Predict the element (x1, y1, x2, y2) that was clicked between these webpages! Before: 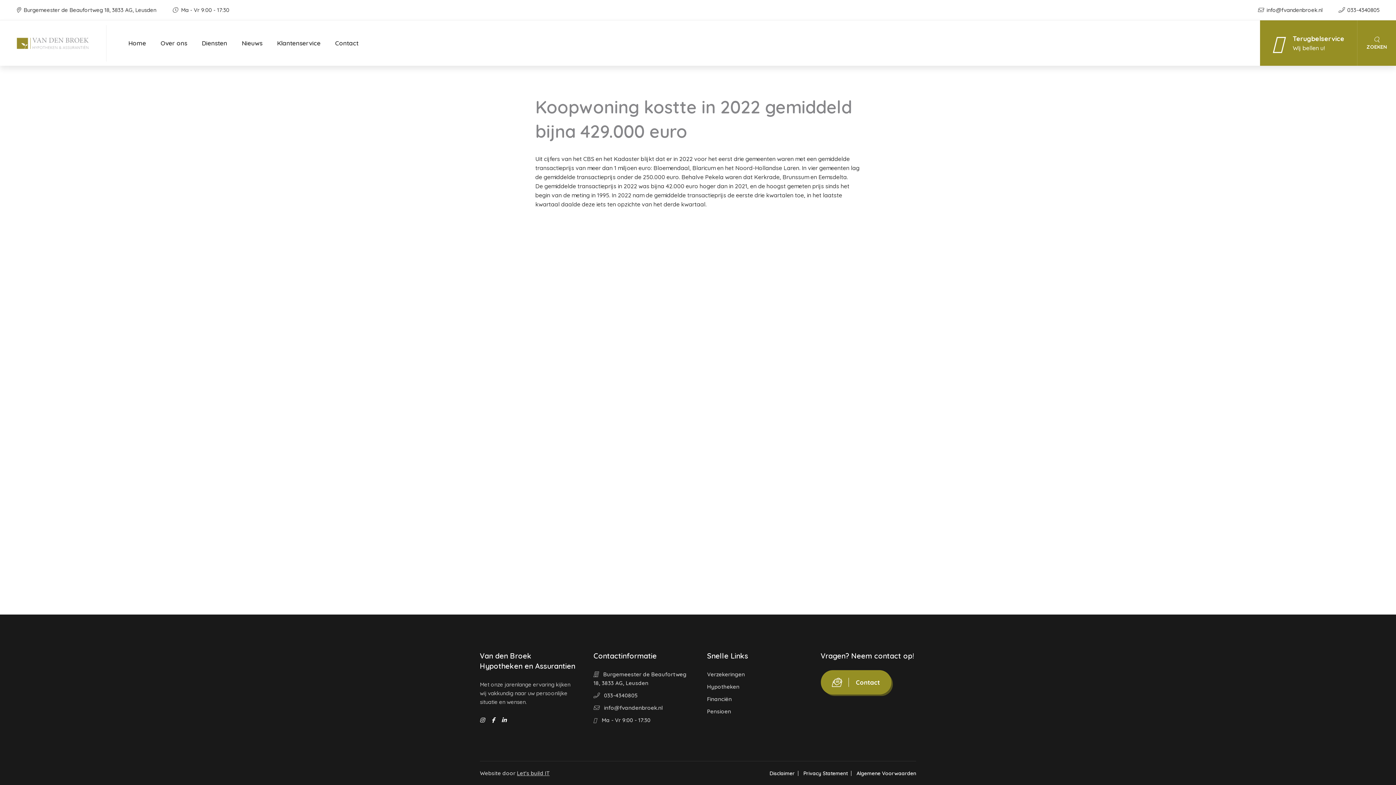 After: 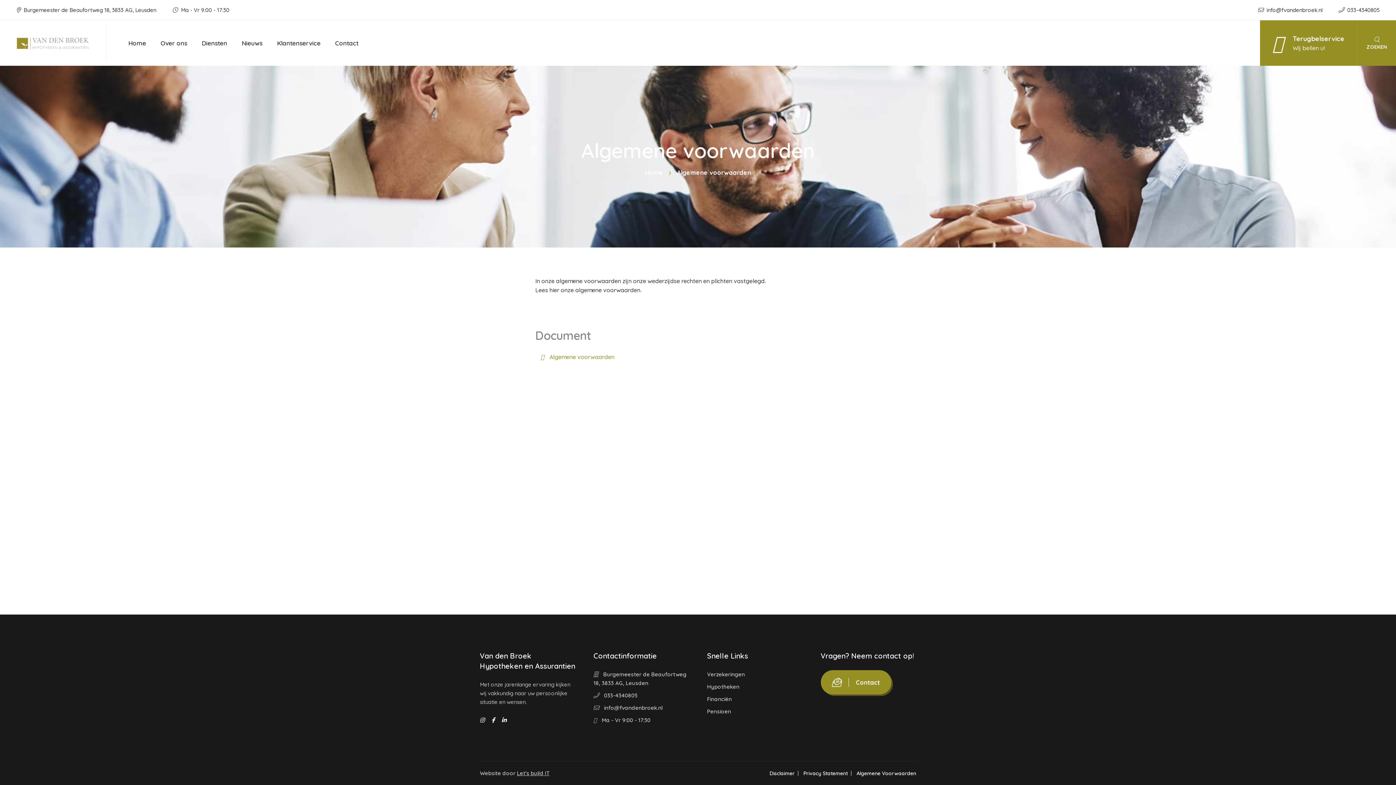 Action: bbox: (856, 770, 916, 777) label: Algemene Voorwaarden